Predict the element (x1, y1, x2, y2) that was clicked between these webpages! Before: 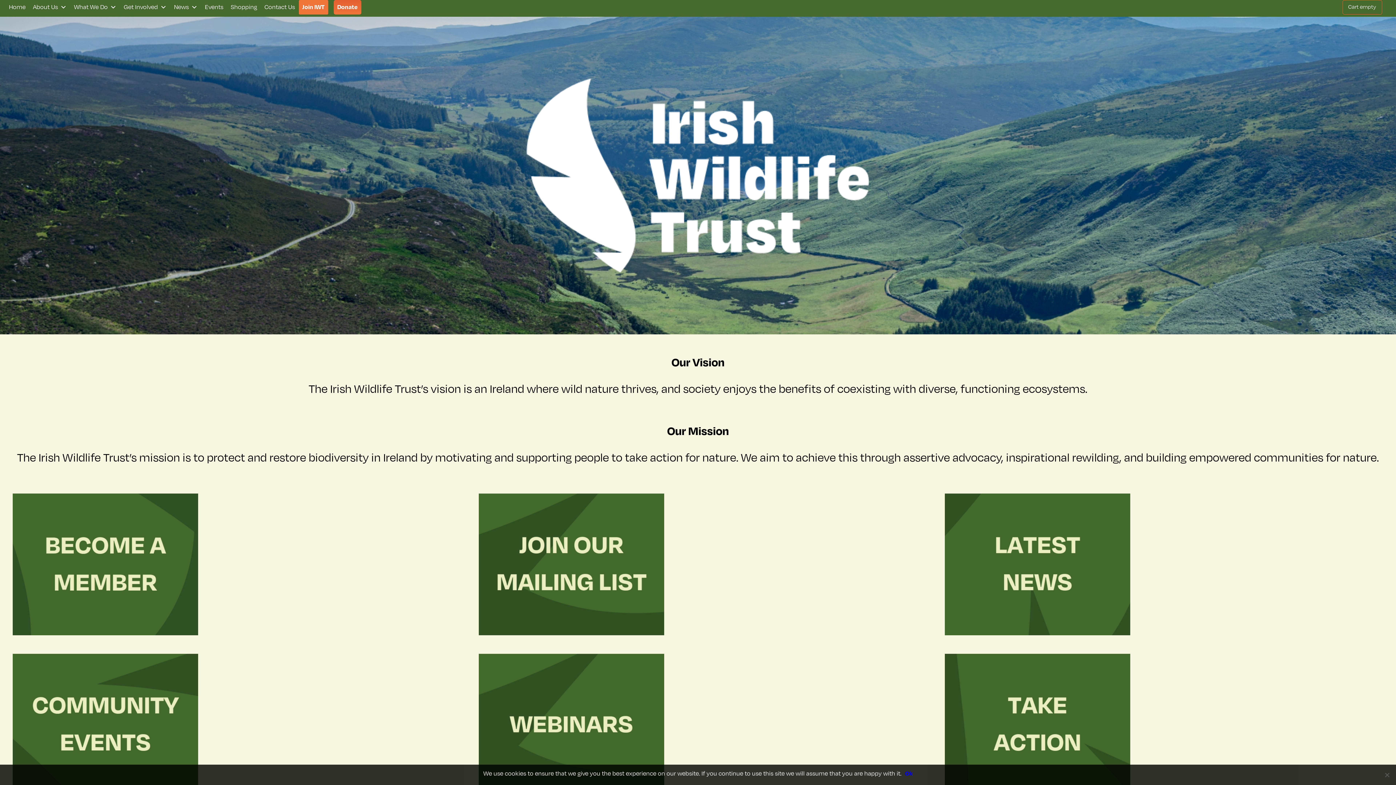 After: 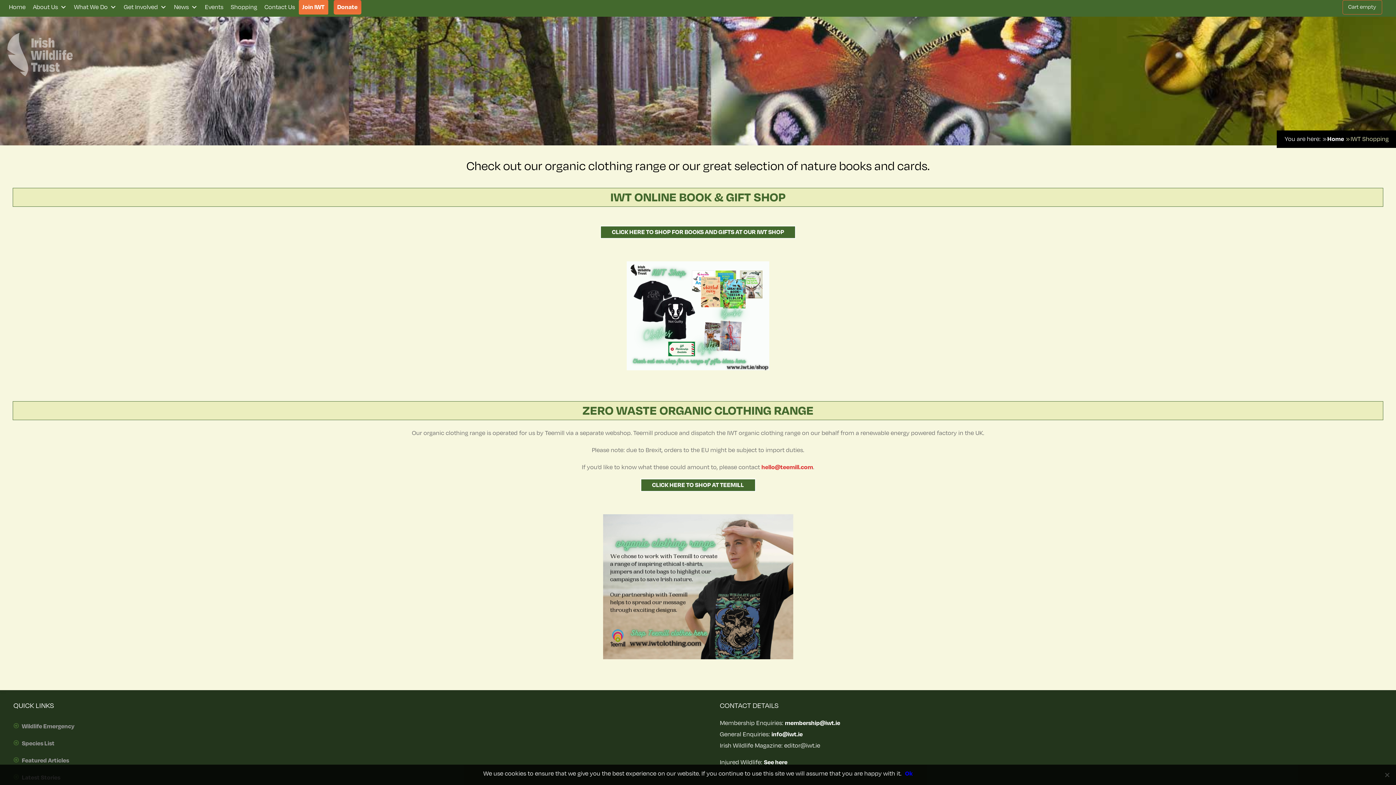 Action: bbox: (227, 0, 260, 14) label: Shopping